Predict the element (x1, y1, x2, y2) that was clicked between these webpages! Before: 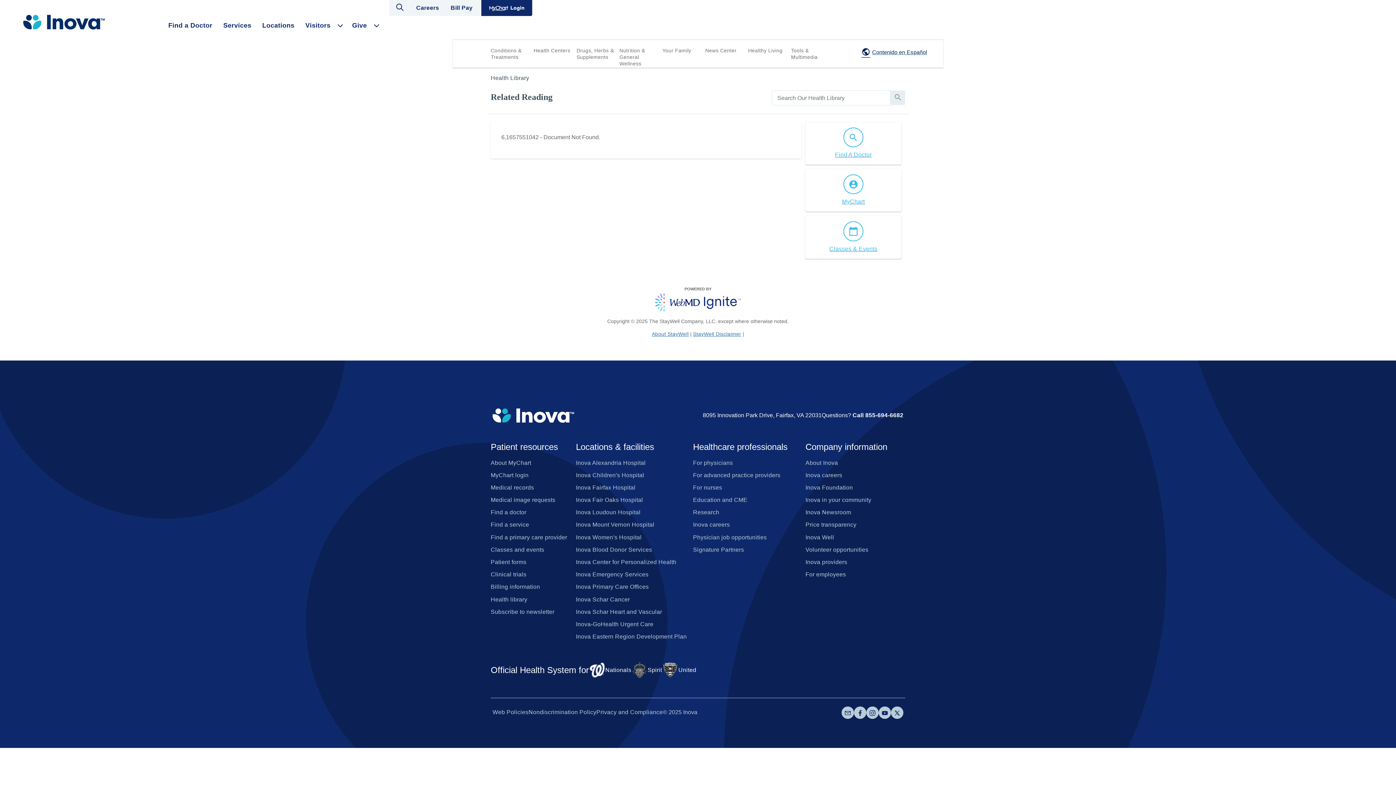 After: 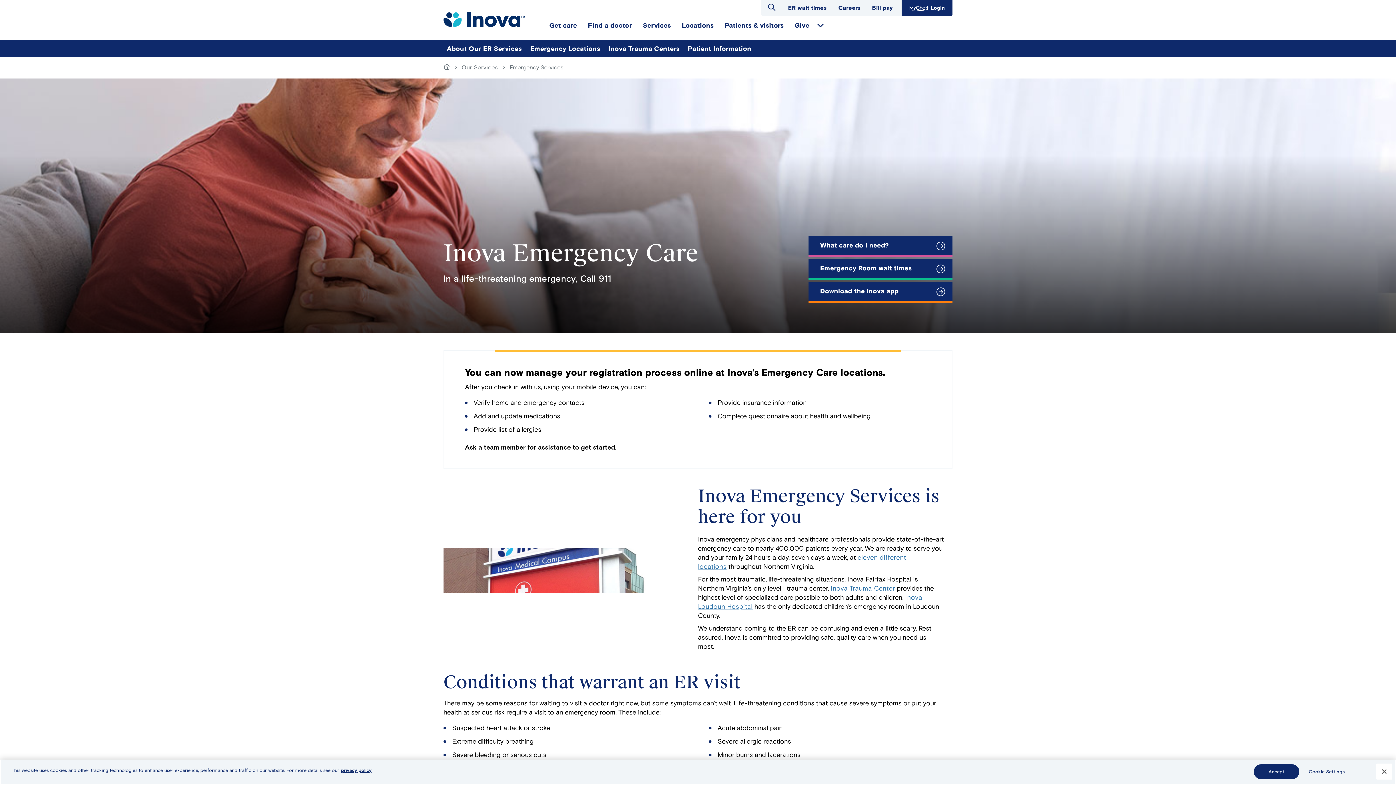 Action: bbox: (576, 569, 648, 580) label: Inova Emergency Services